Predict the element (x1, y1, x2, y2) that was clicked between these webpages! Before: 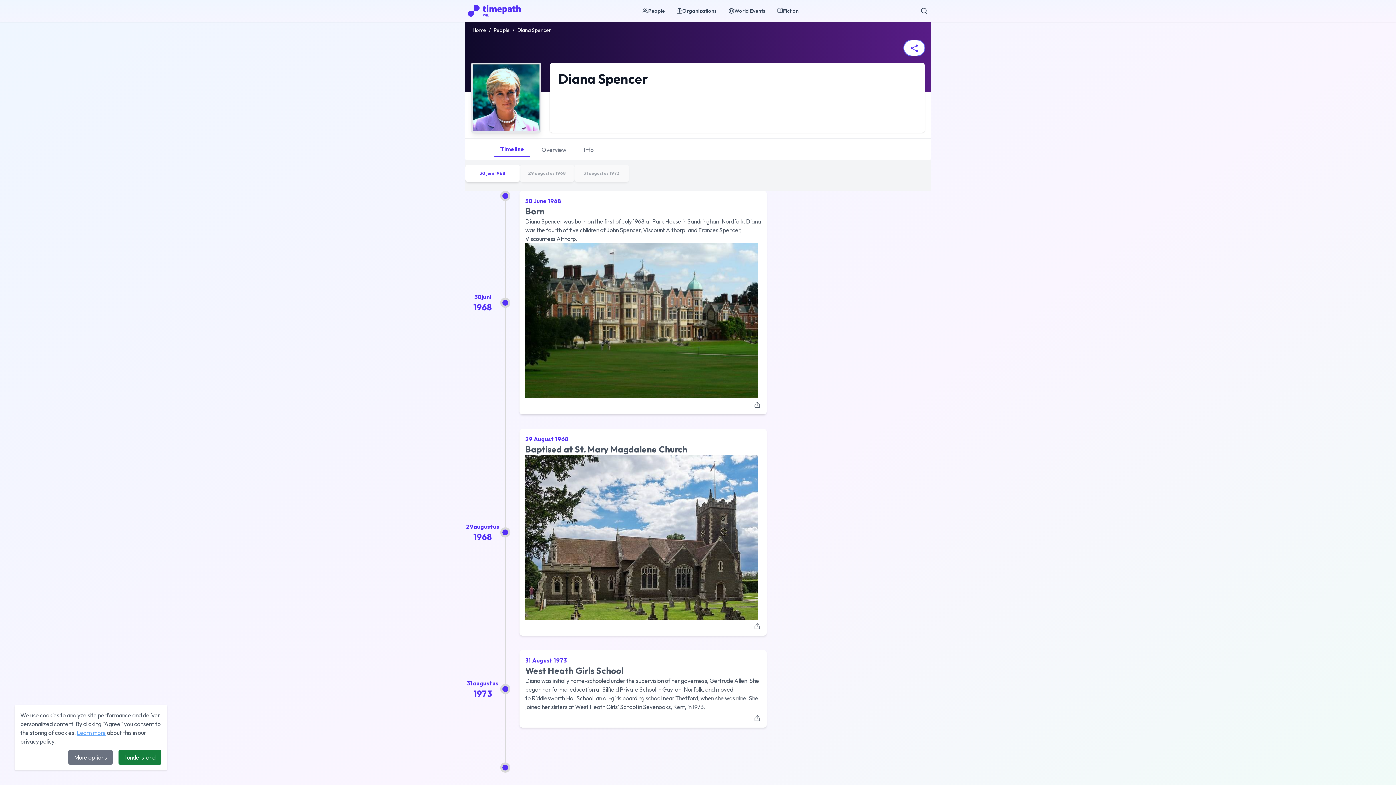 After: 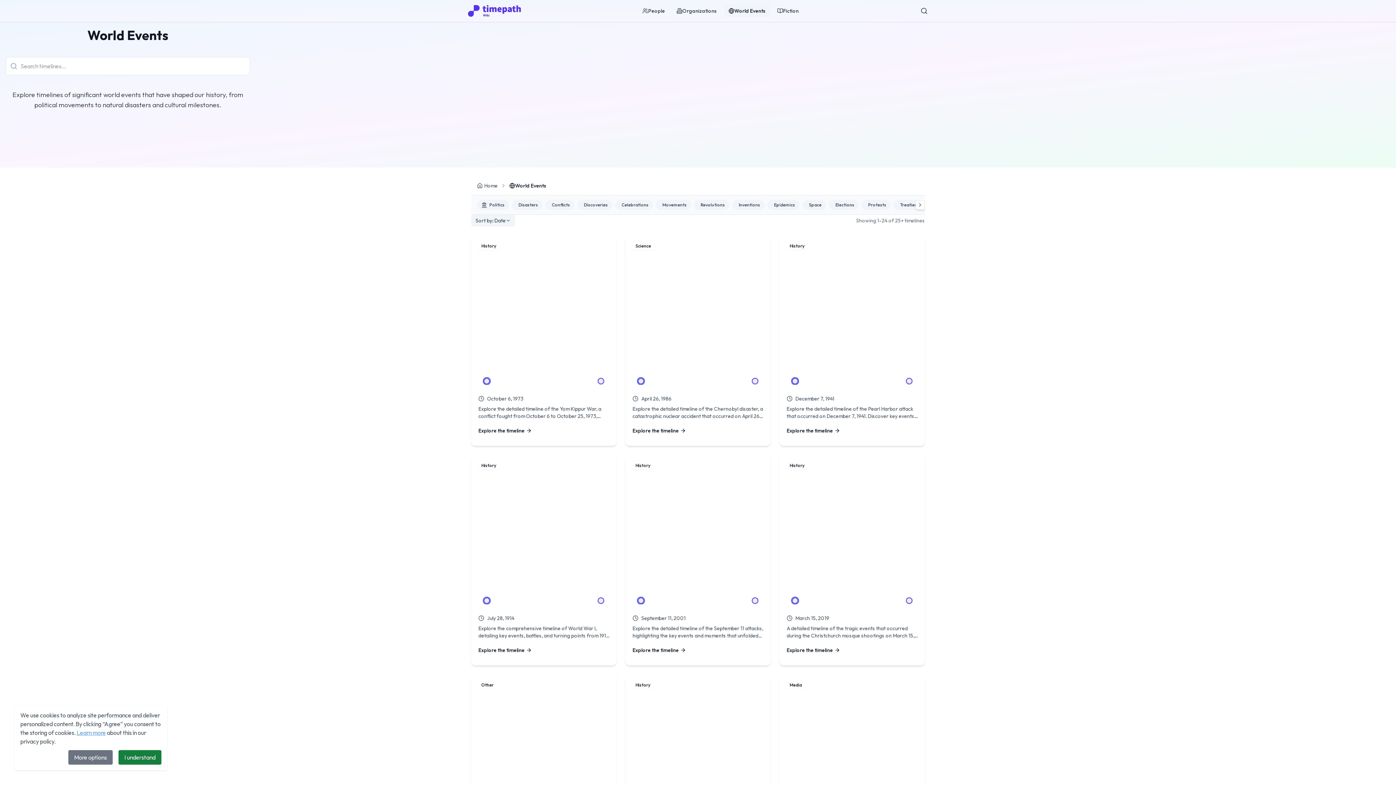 Action: bbox: (724, 4, 770, 17) label: World Events